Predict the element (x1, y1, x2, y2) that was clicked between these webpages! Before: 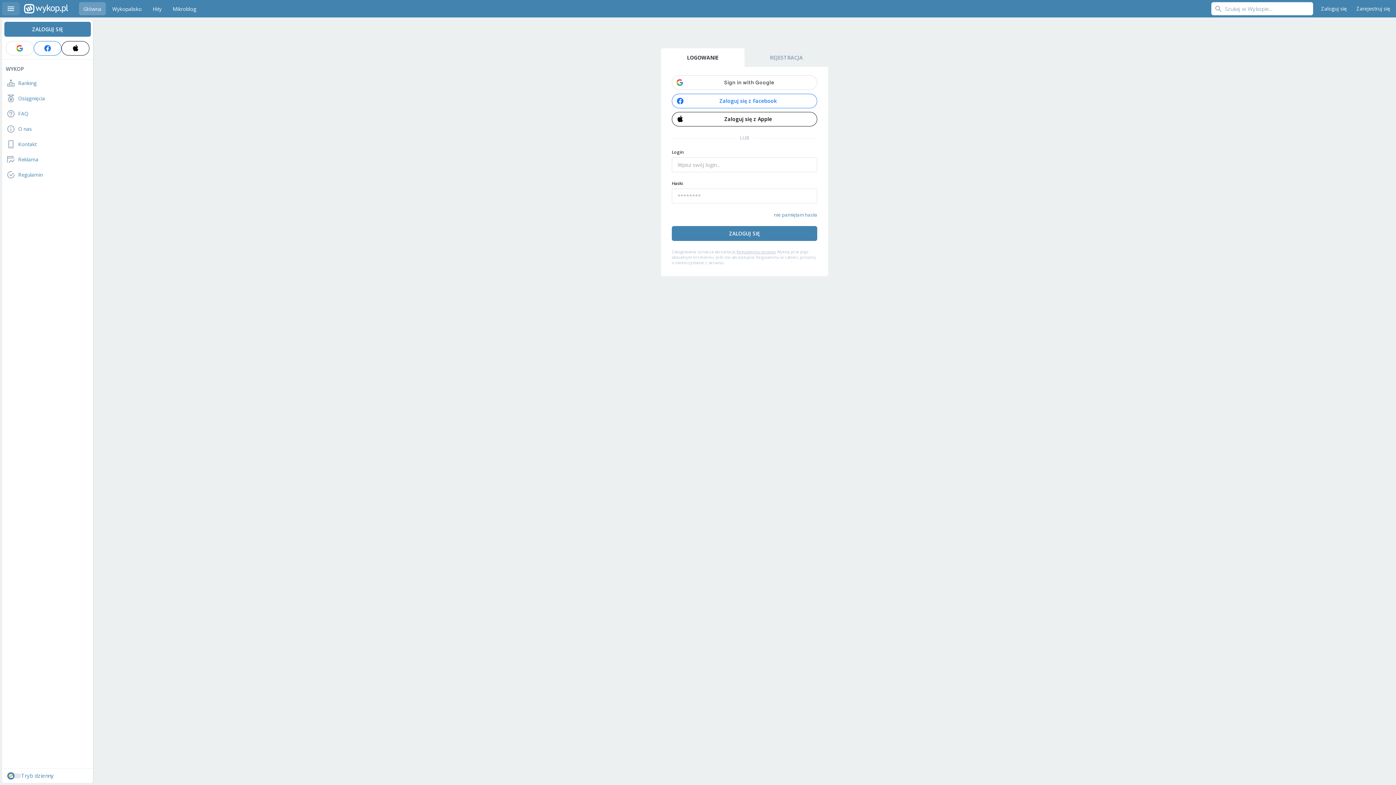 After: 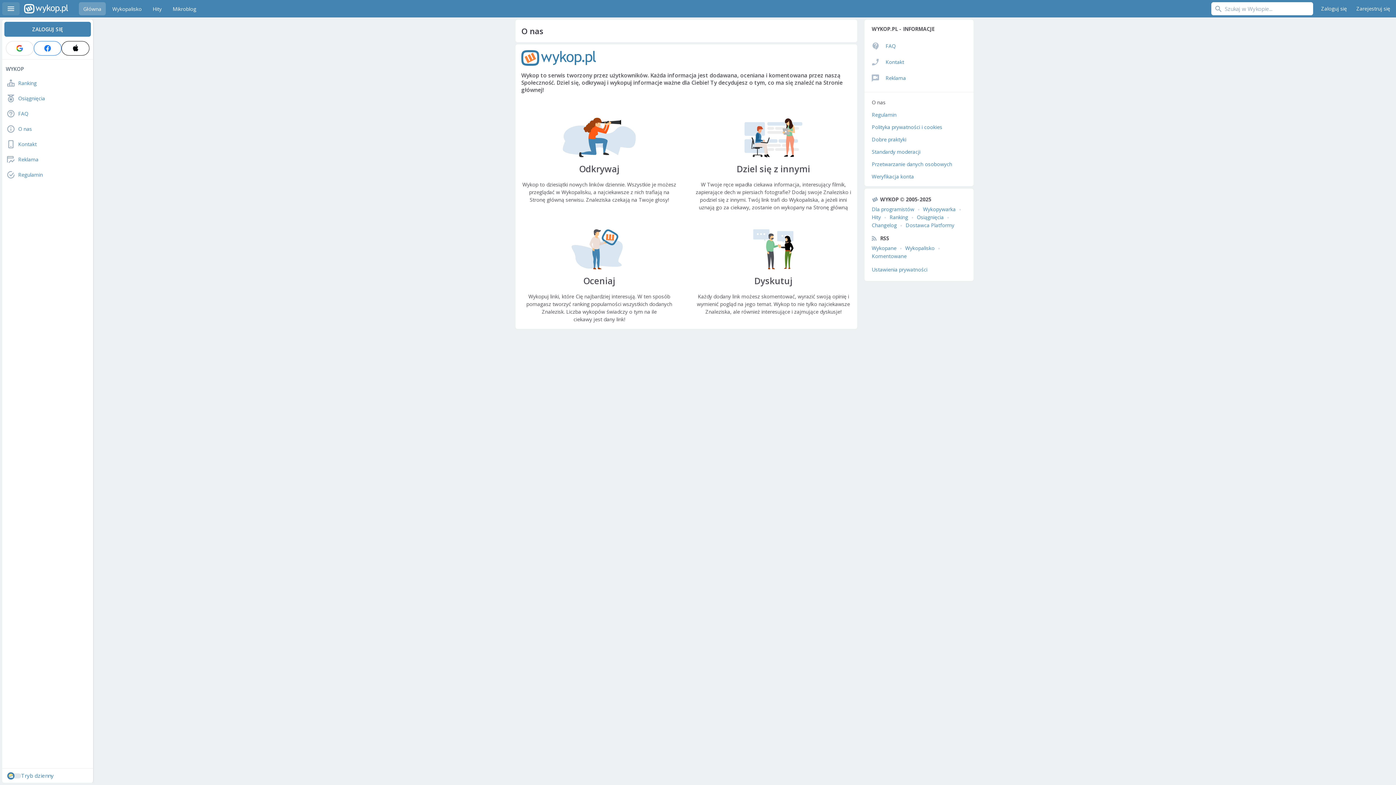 Action: label: O nas bbox: (2, 122, 93, 135)